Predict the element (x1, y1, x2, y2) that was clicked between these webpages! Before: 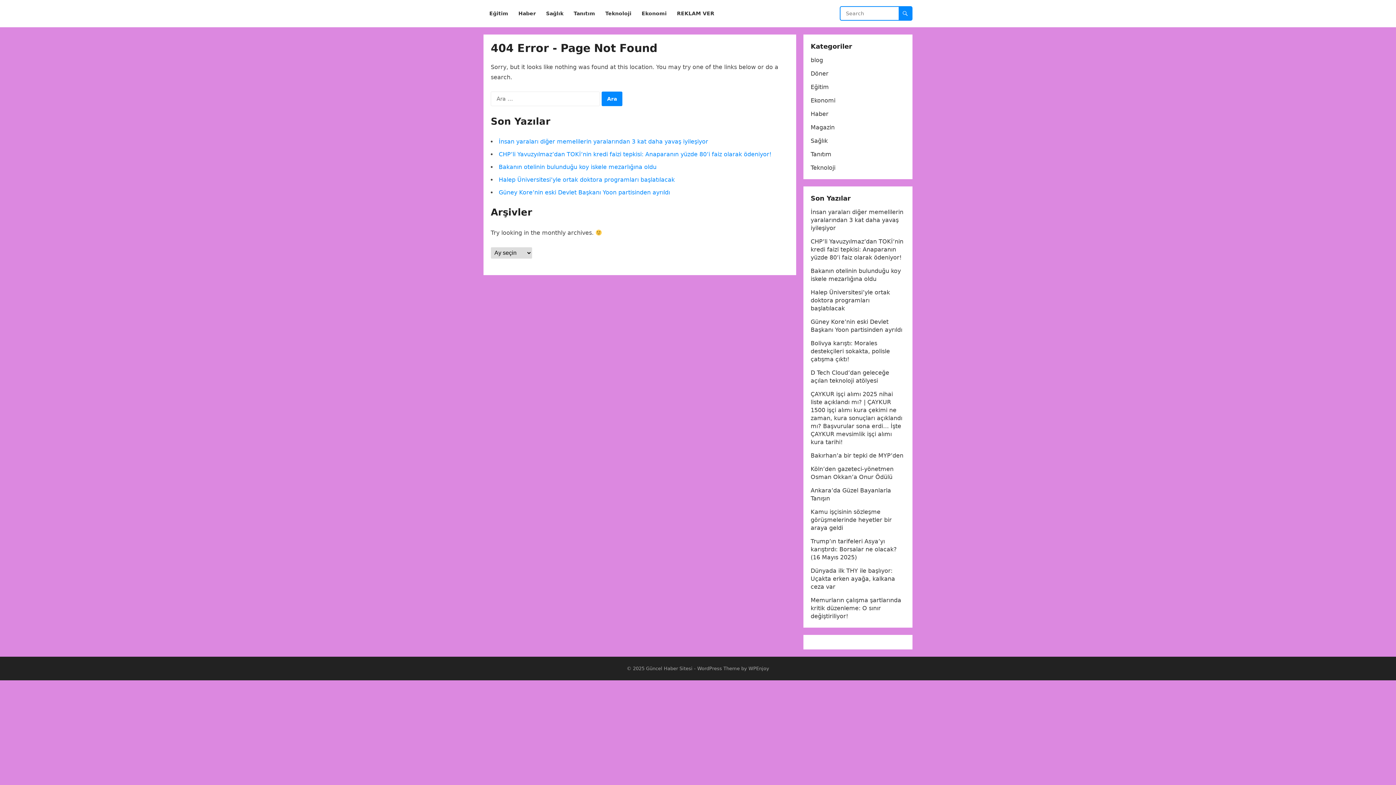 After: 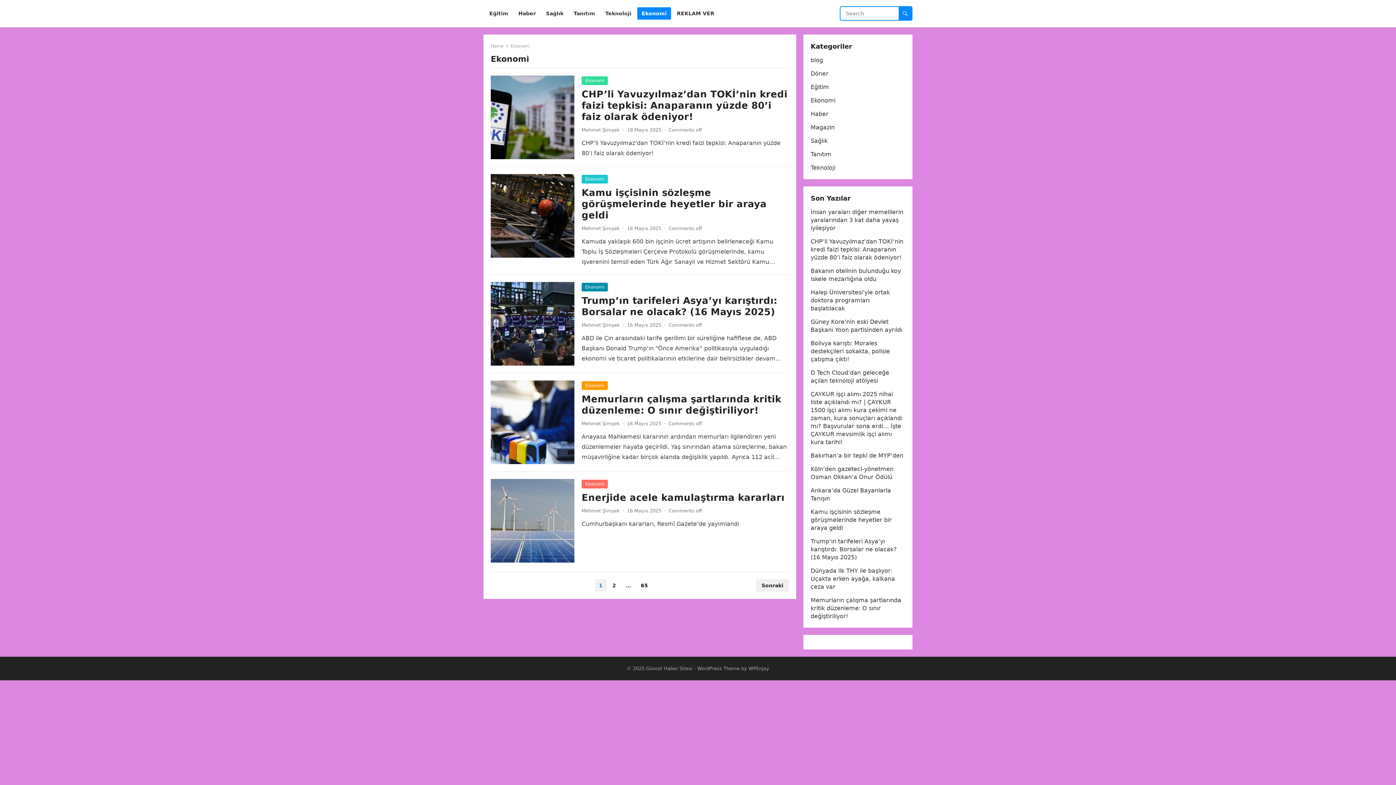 Action: bbox: (810, 97, 835, 104) label: Ekonomi